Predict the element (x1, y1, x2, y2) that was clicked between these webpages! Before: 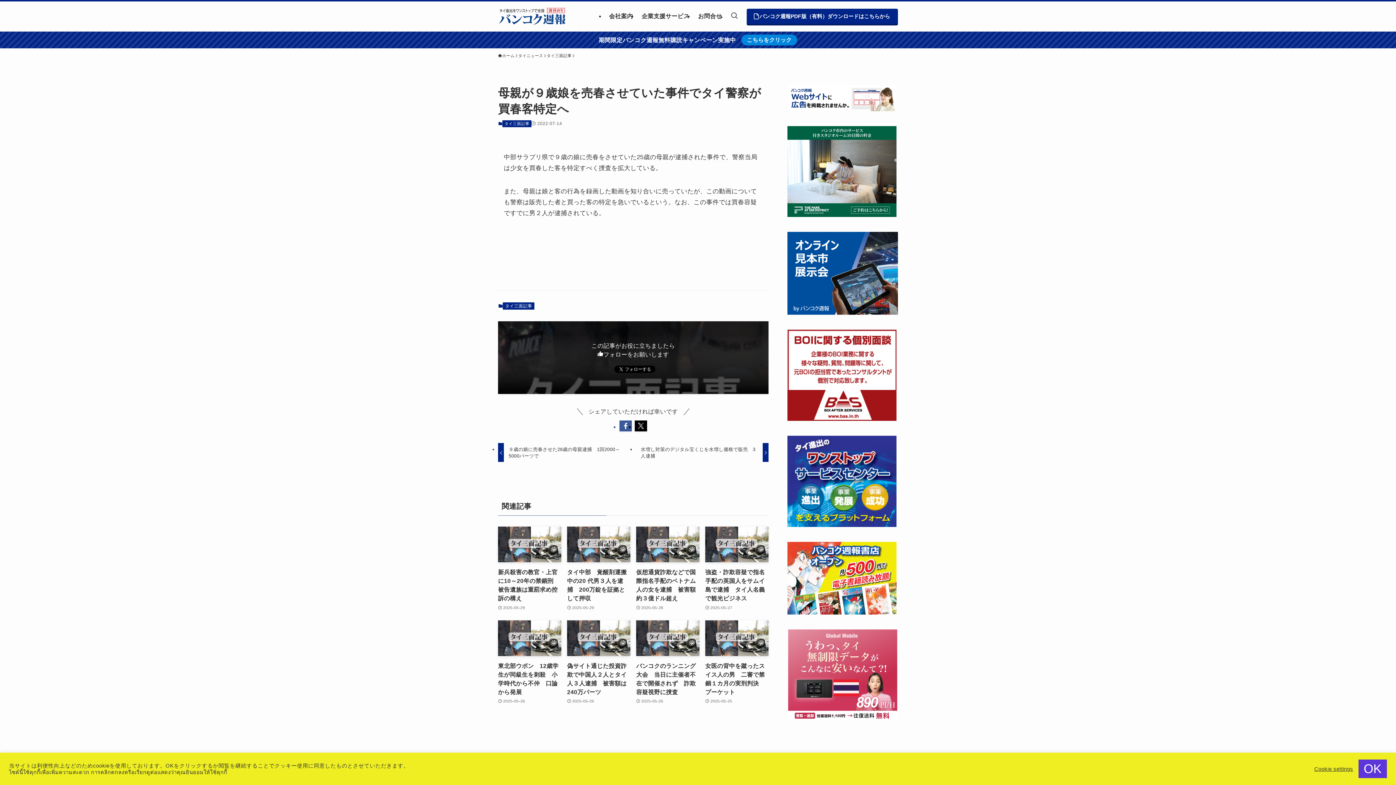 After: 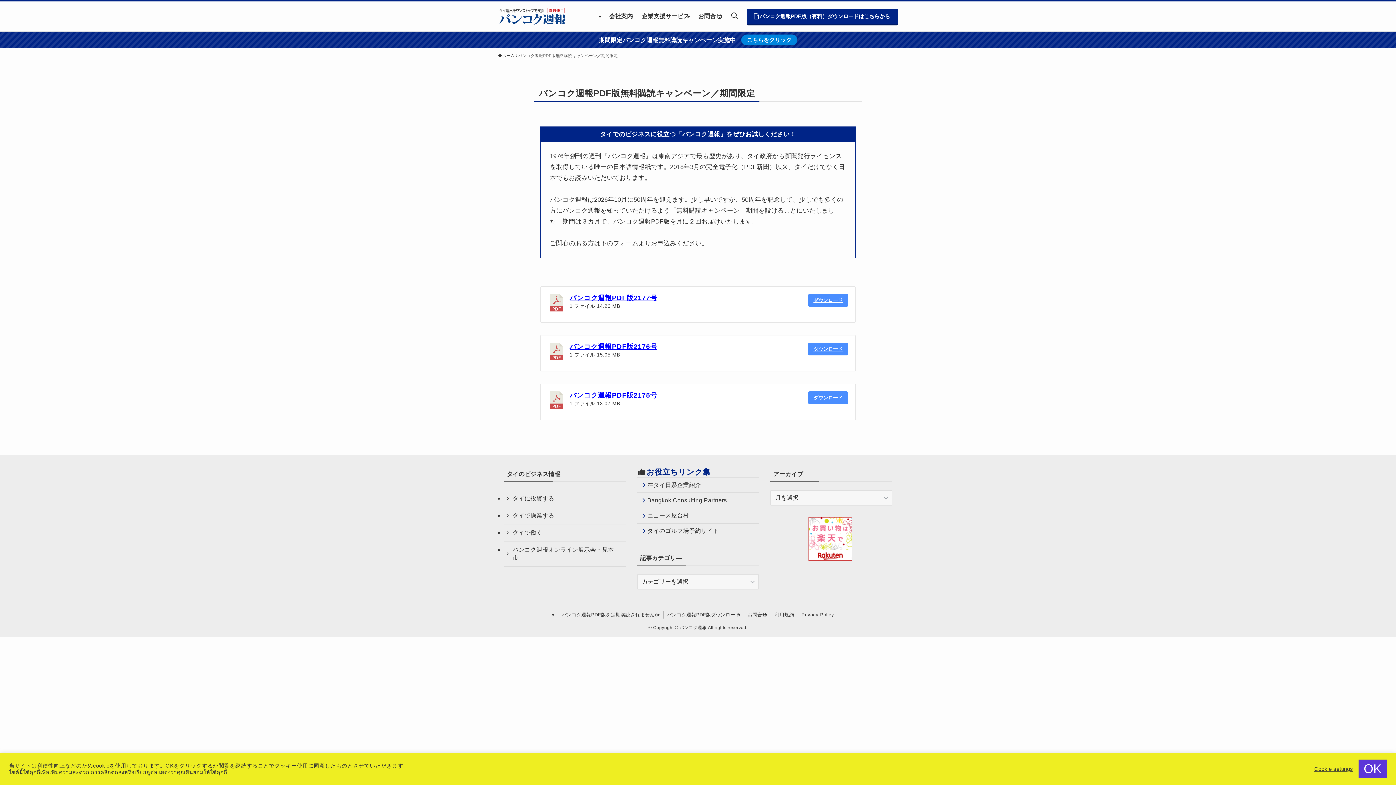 Action: bbox: (741, 34, 797, 45) label: こちらをクリック